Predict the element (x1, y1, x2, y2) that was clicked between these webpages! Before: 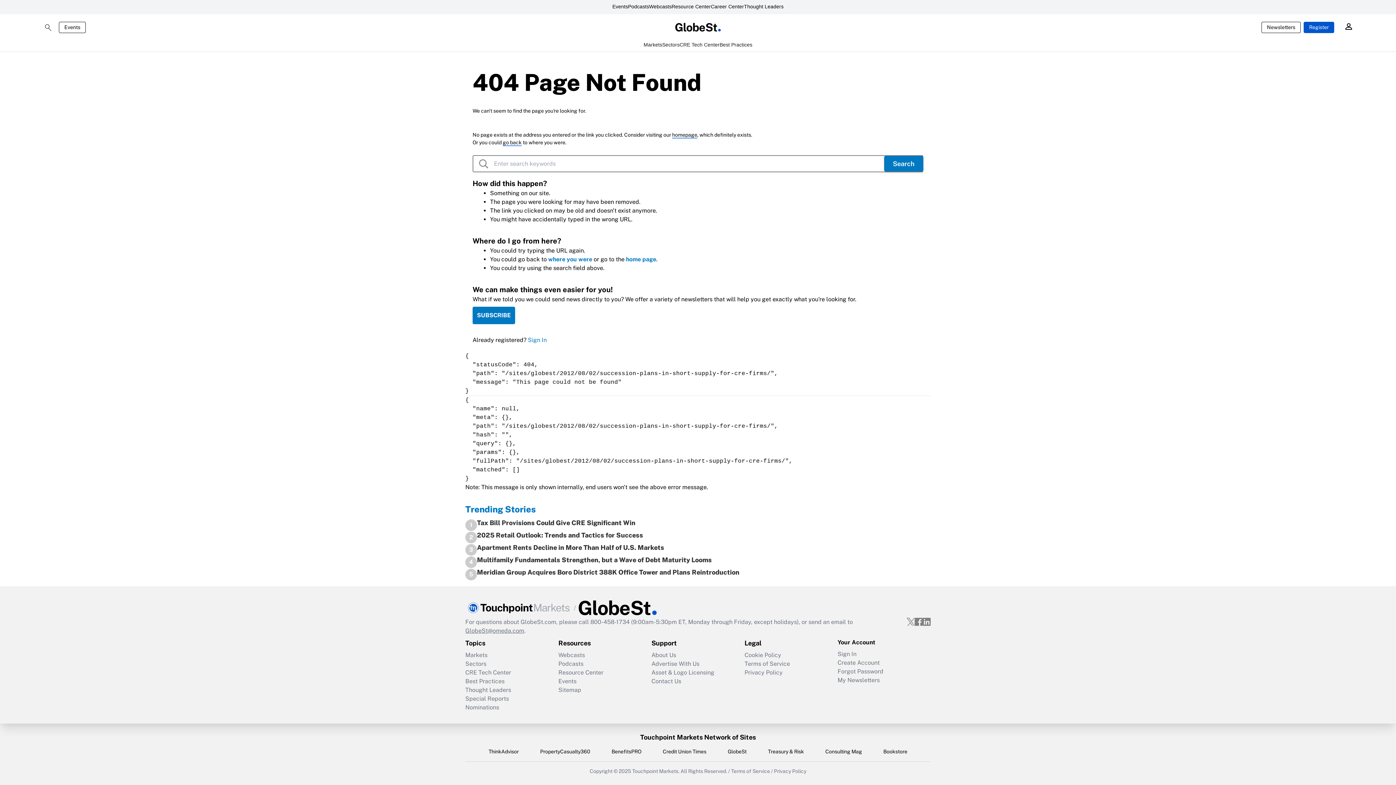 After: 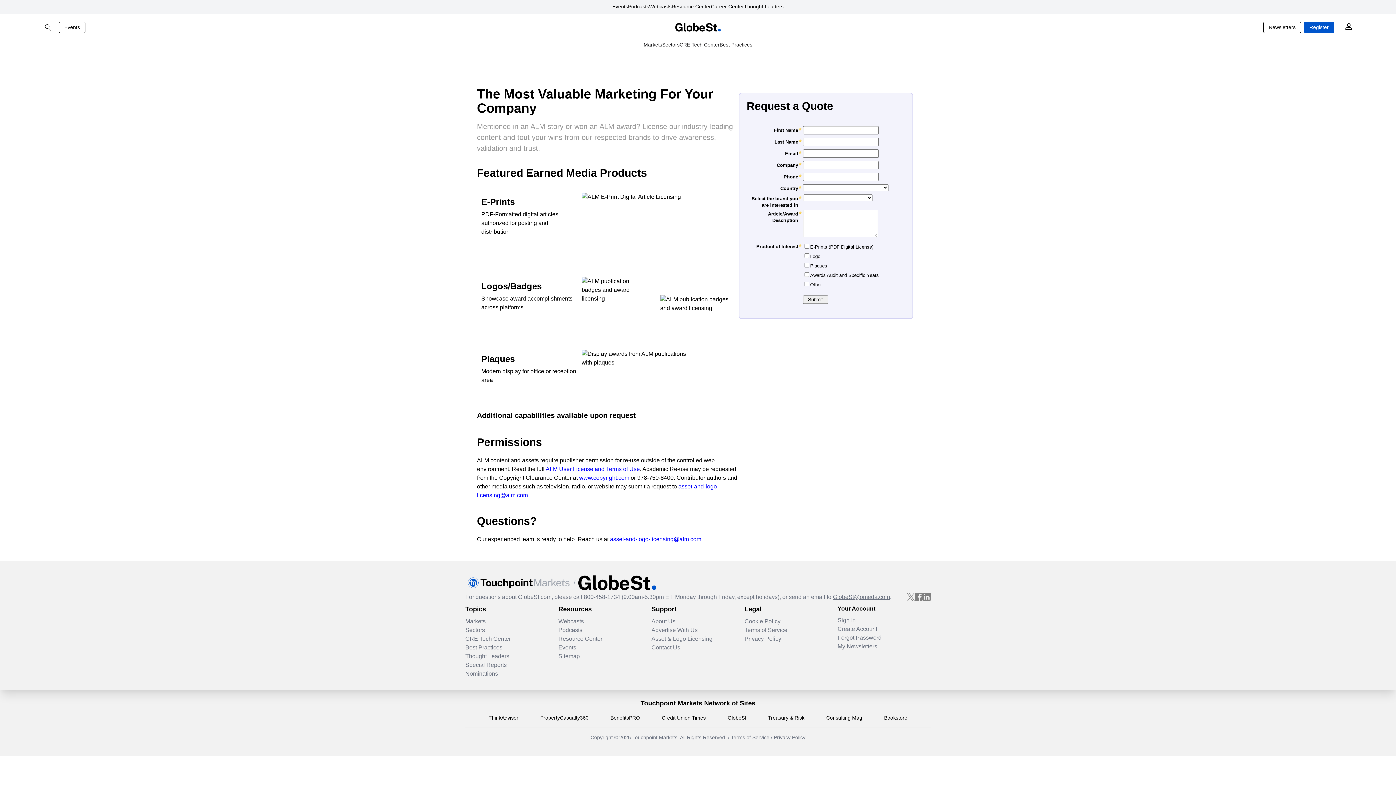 Action: bbox: (651, 668, 744, 677) label: Asset & Logo Licensing